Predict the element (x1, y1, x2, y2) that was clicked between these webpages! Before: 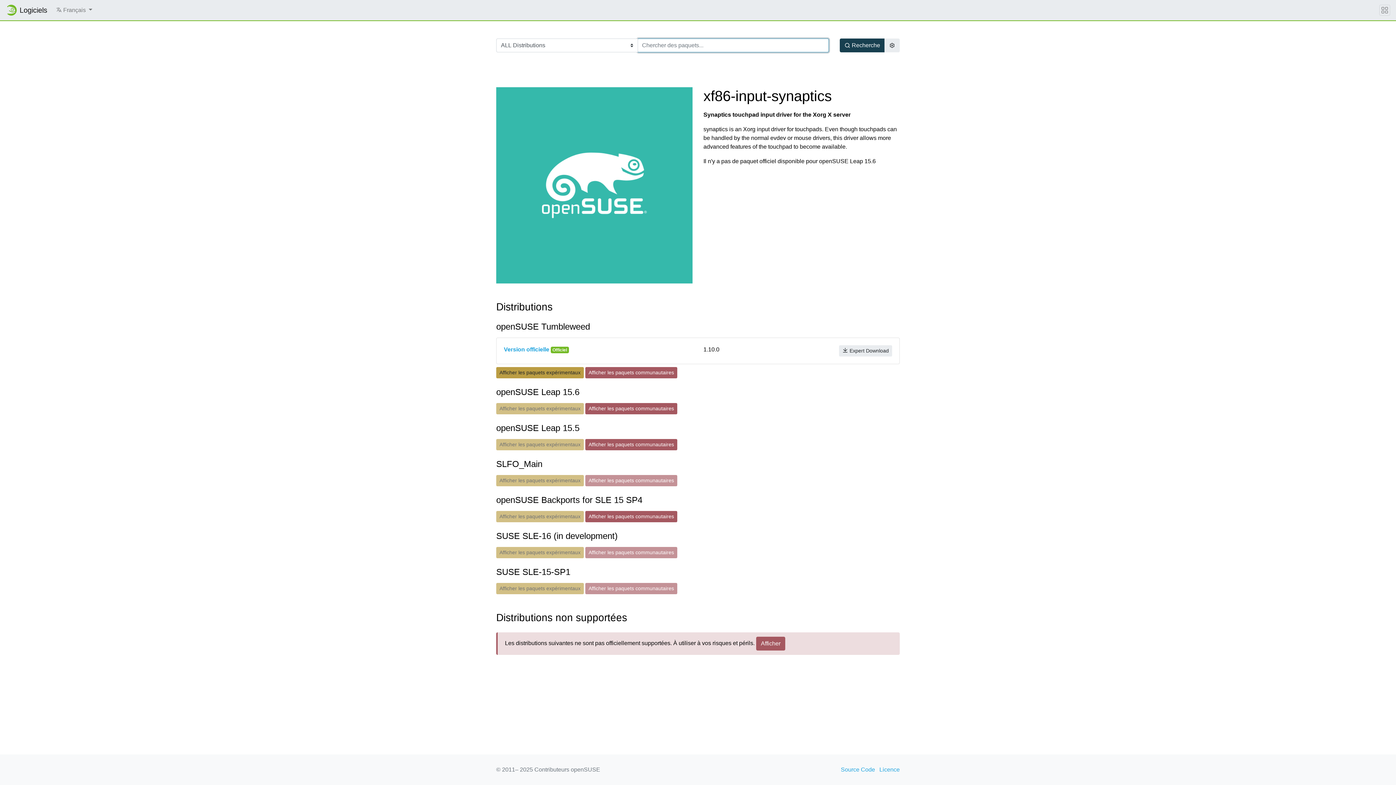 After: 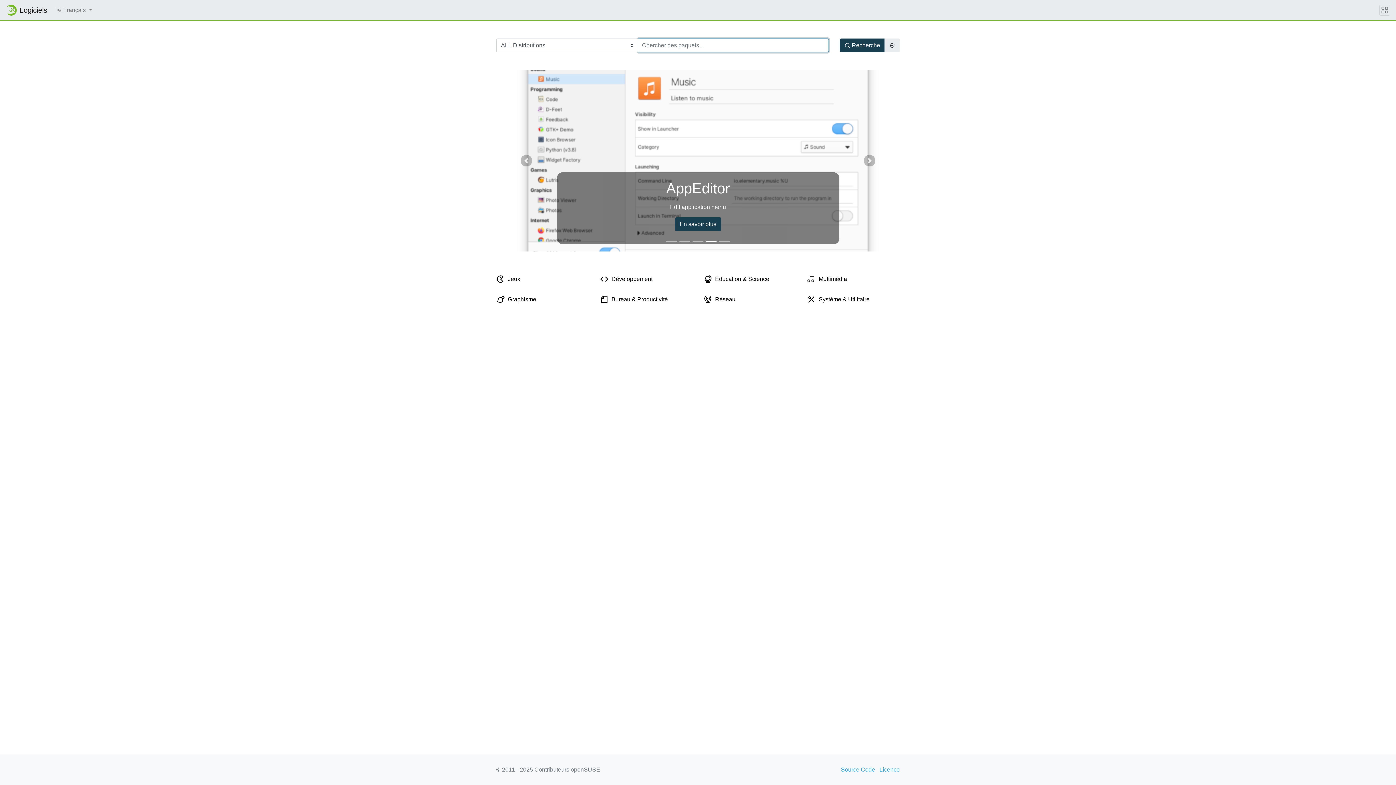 Action: bbox: (5, 2, 47, 17) label: Logiciels